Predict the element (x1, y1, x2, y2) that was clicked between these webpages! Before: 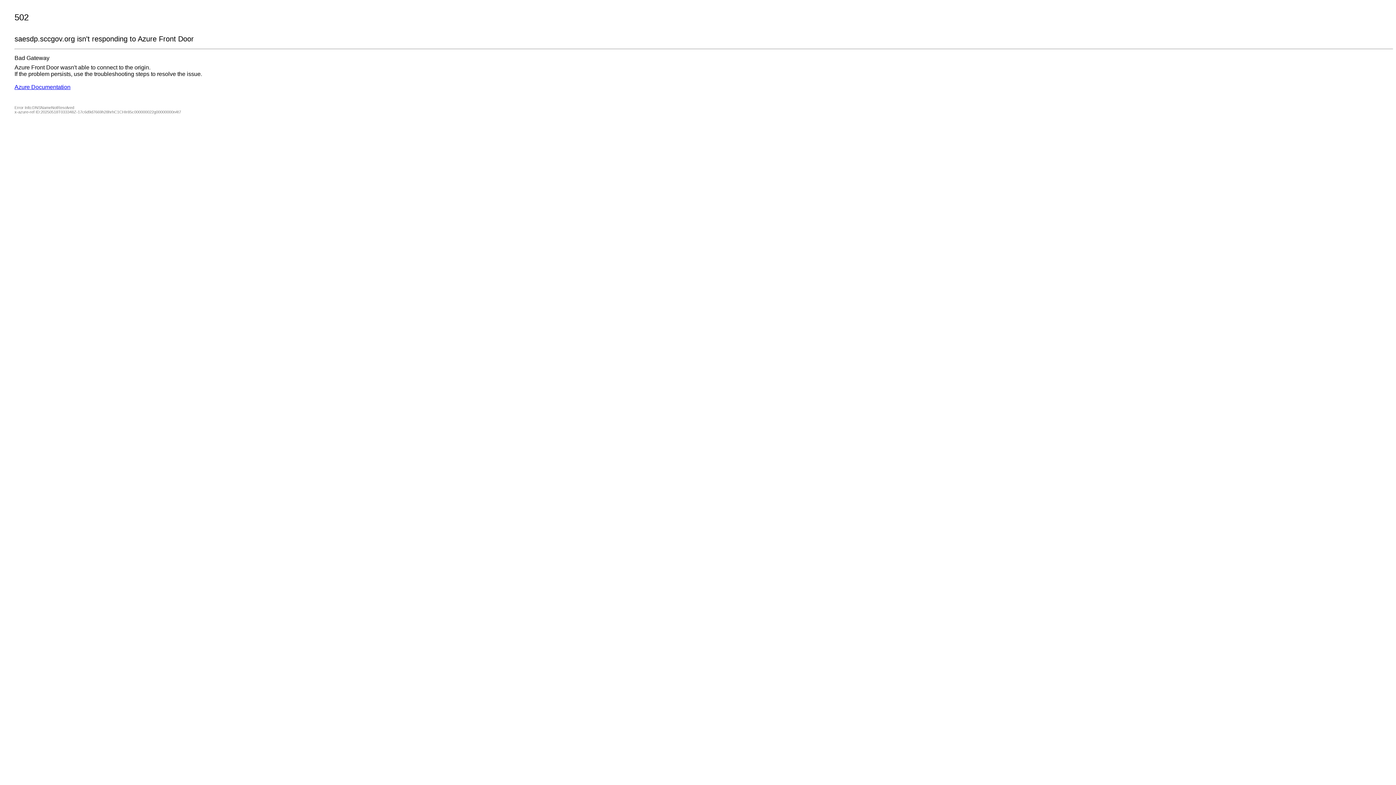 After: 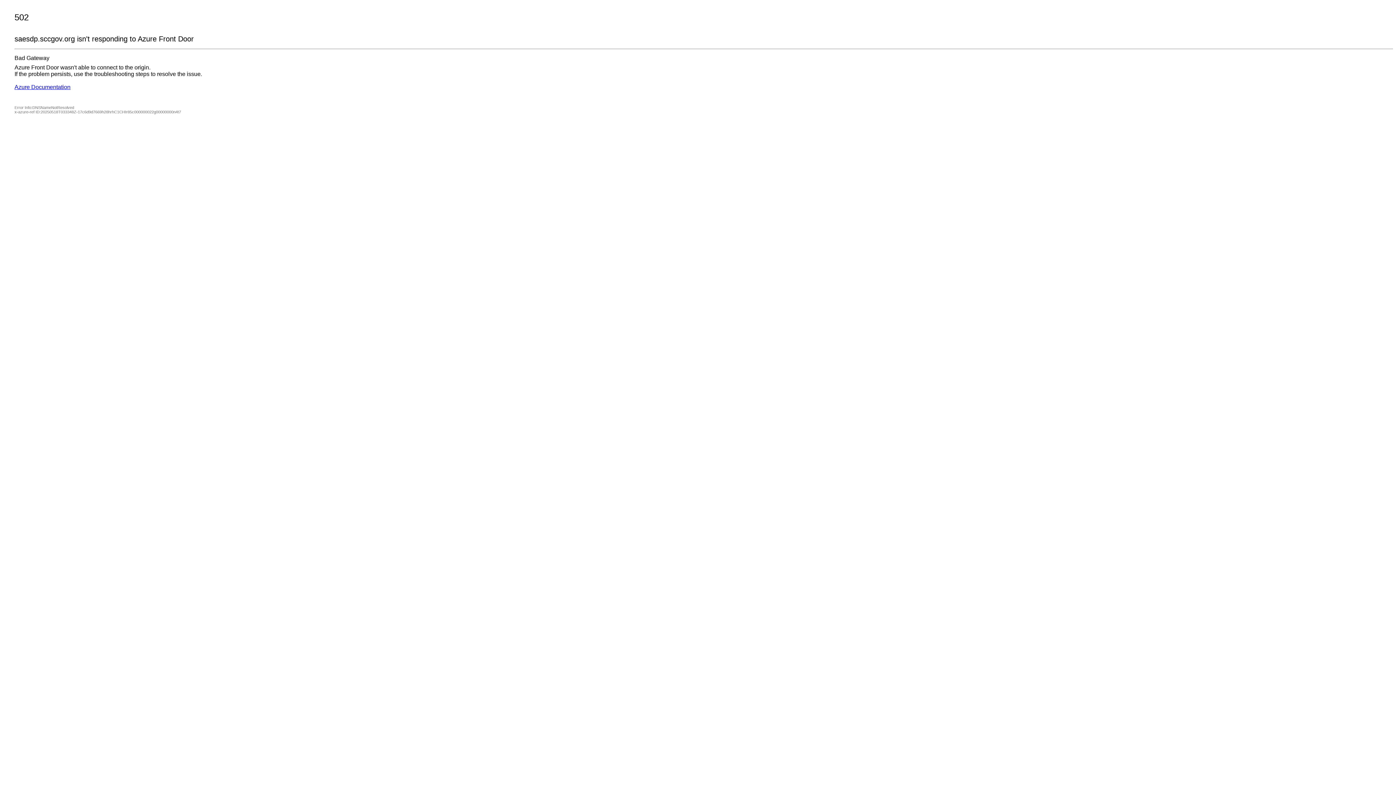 Action: bbox: (14, 84, 70, 90) label: Azure Documentation